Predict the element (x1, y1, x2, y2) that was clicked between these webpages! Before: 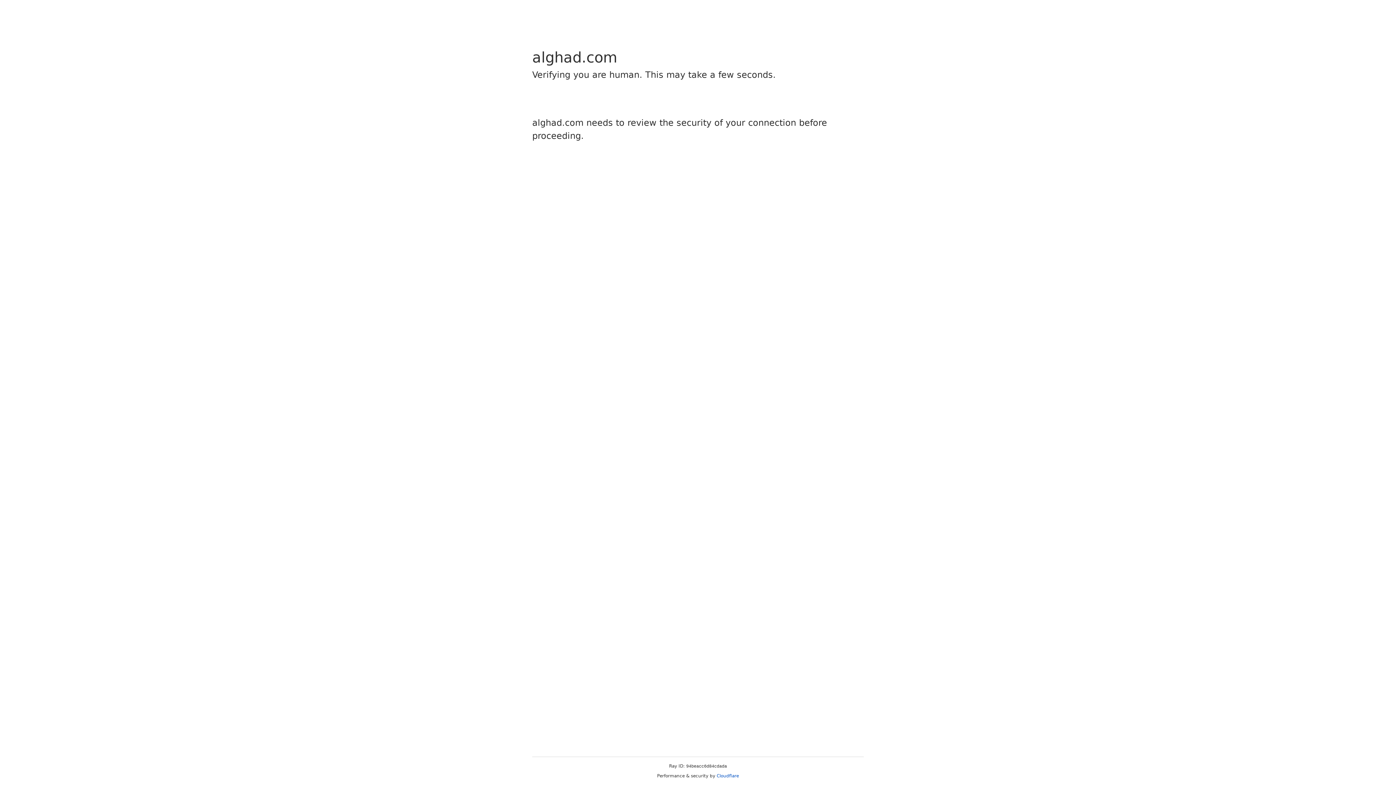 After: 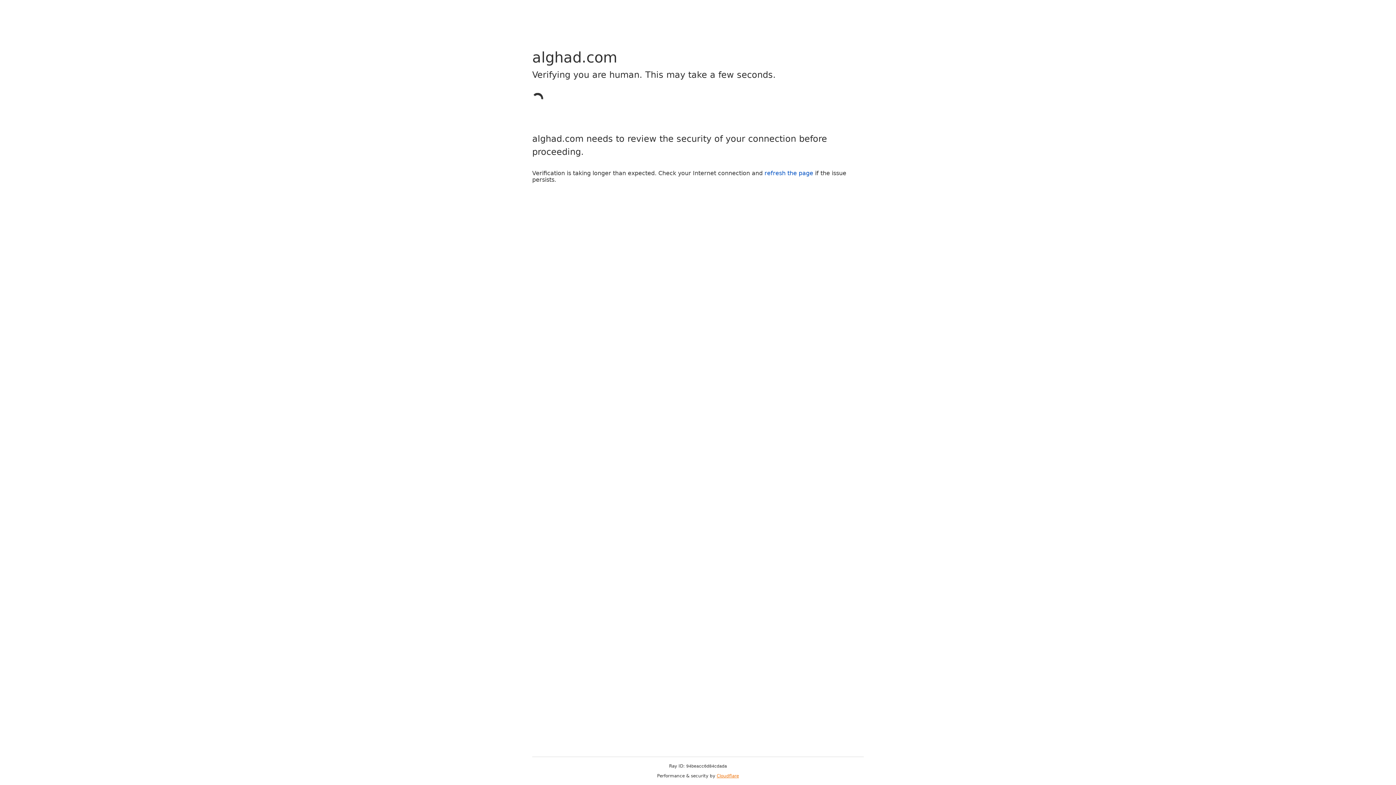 Action: bbox: (716, 773, 739, 778) label: Cloudflare